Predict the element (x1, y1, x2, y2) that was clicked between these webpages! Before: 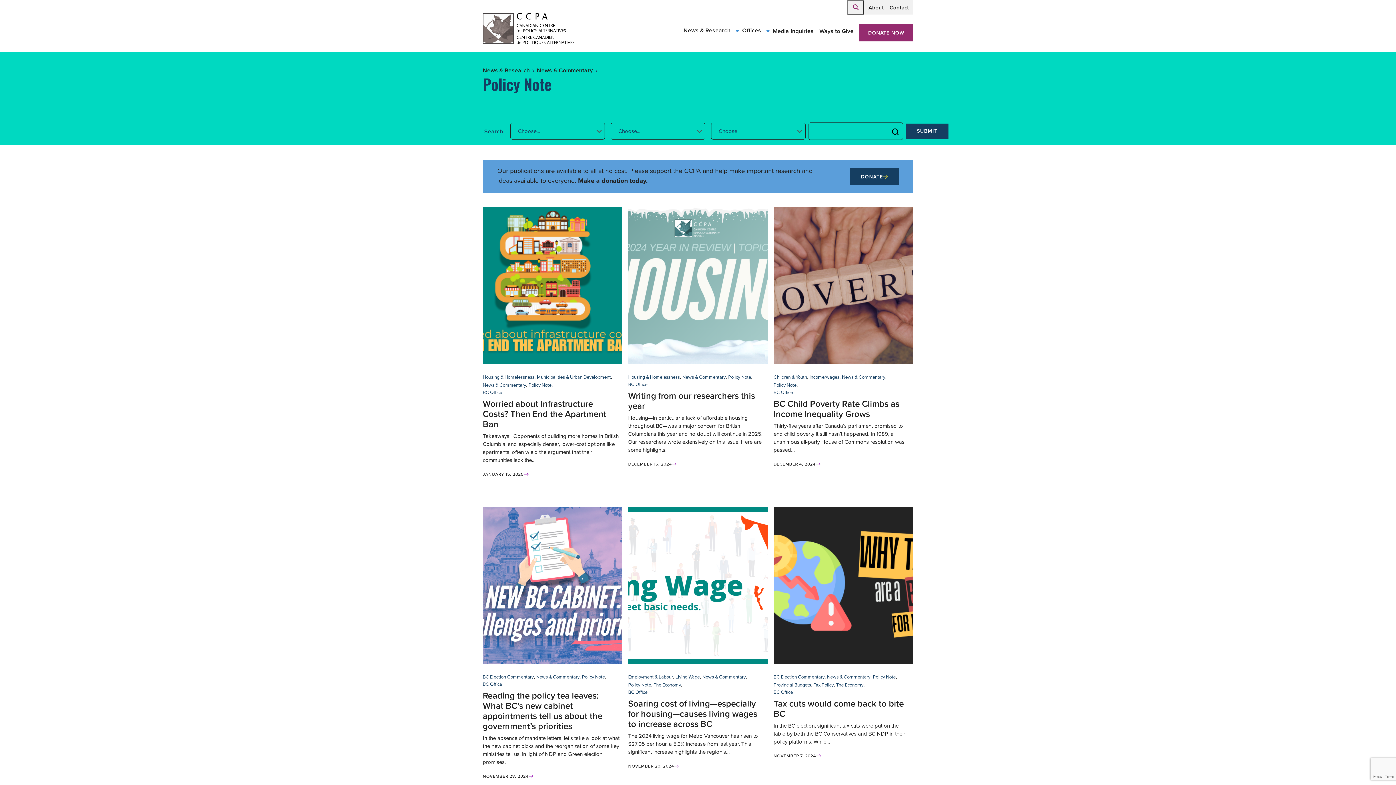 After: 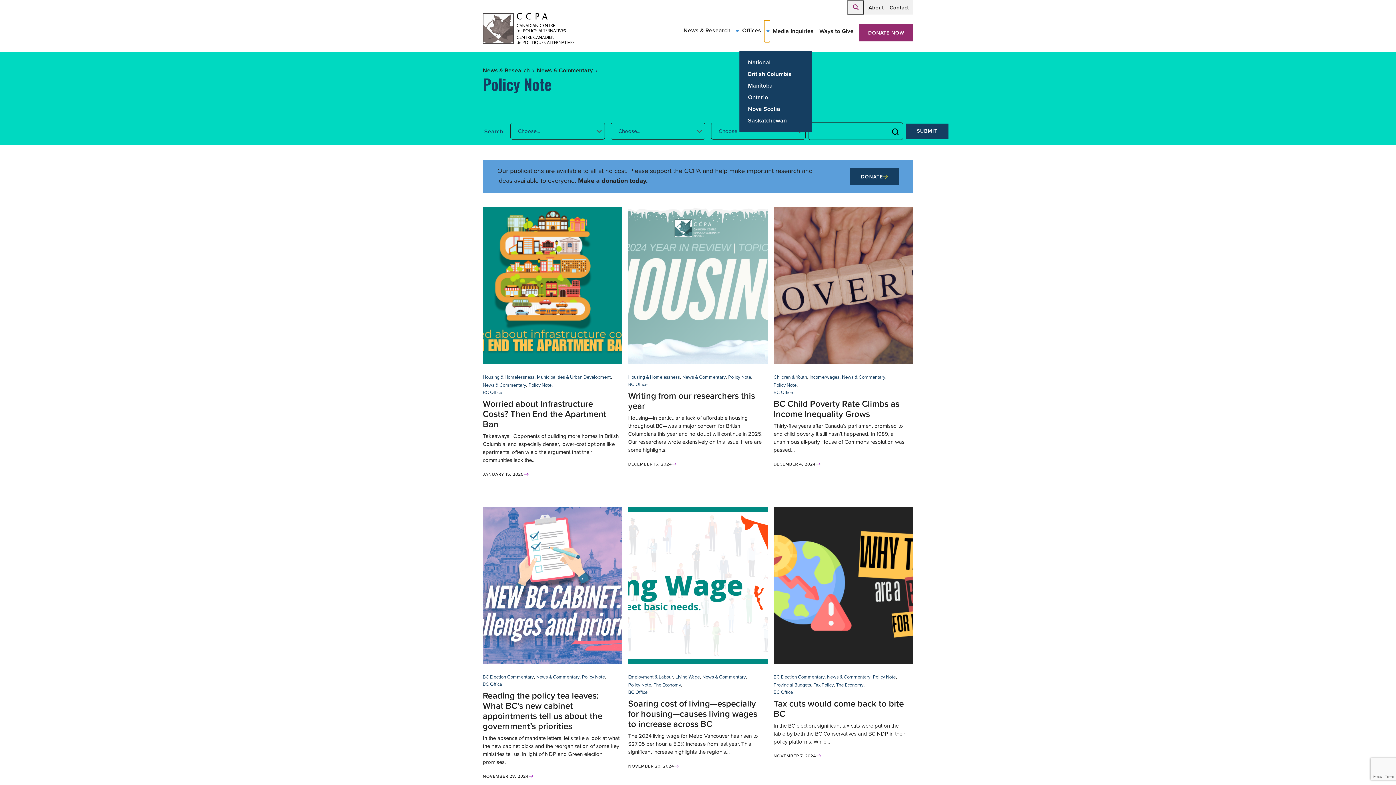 Action: bbox: (764, 20, 770, 42) label: Toggle Offices submenu